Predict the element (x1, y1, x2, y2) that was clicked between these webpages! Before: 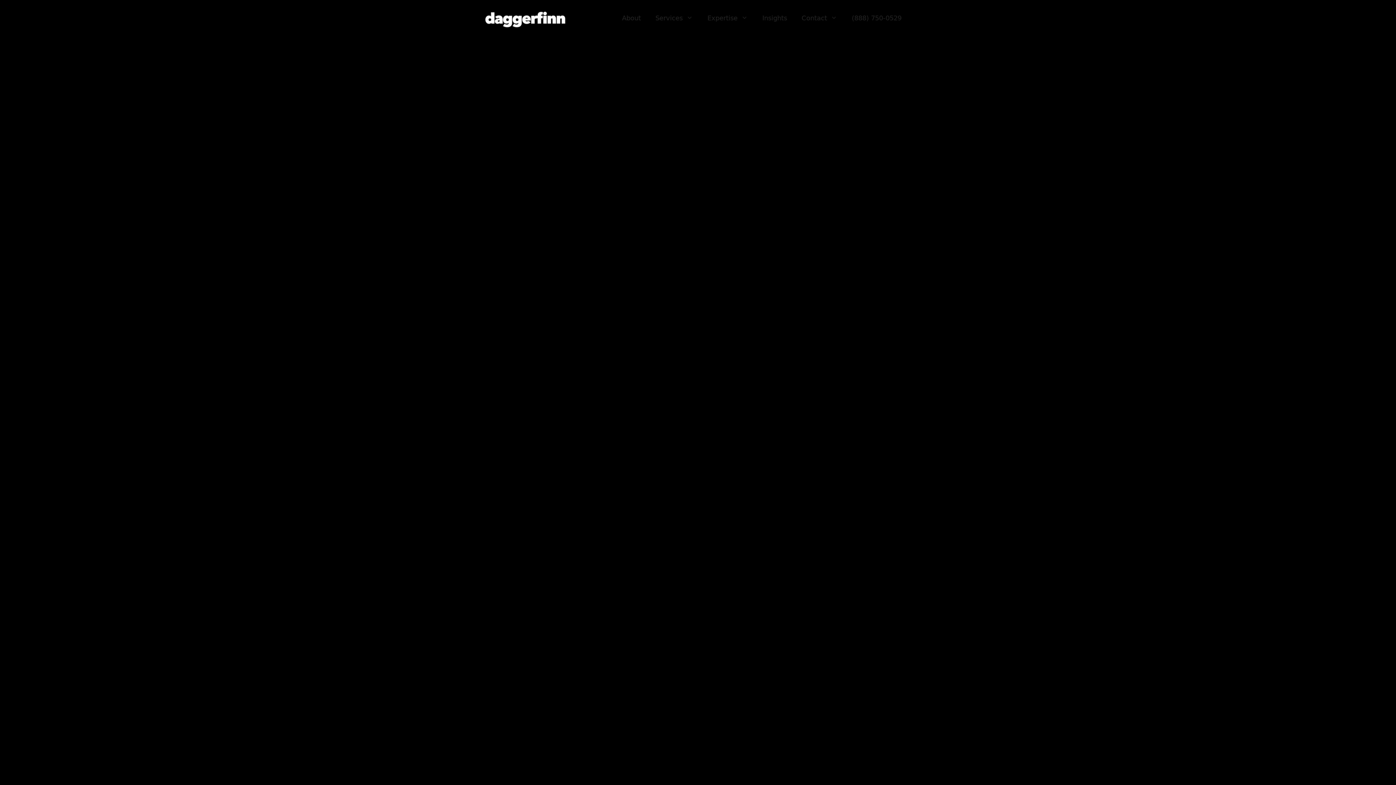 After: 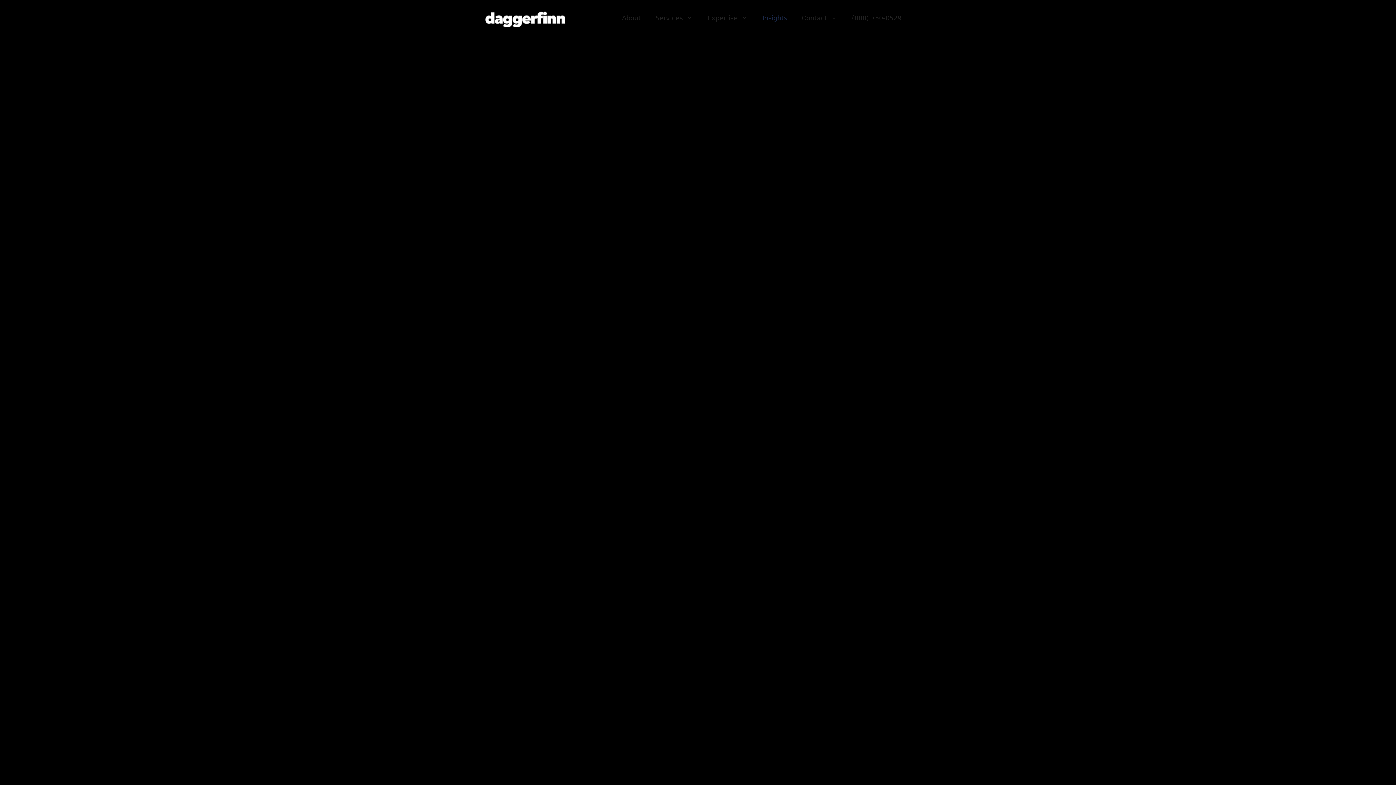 Action: label: Insights bbox: (755, 7, 794, 29)